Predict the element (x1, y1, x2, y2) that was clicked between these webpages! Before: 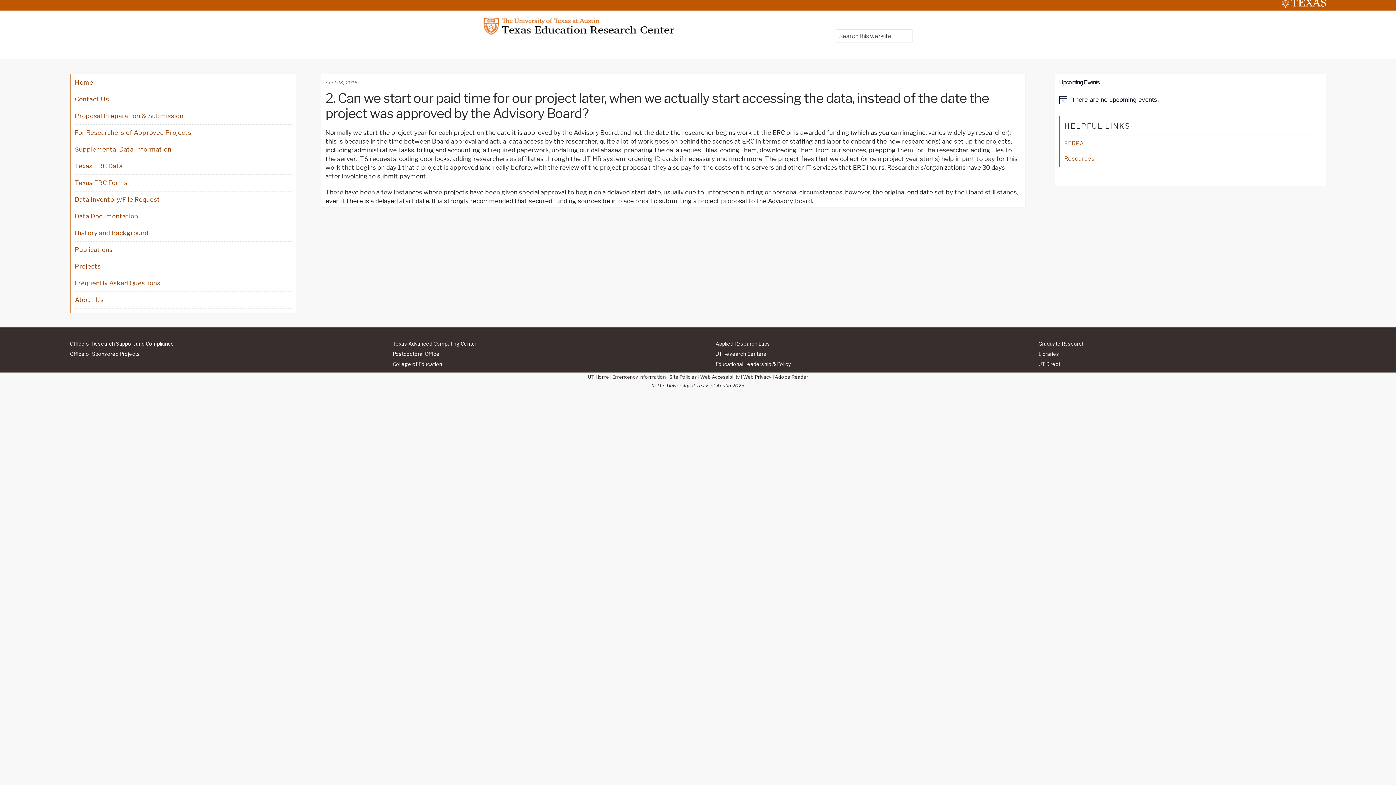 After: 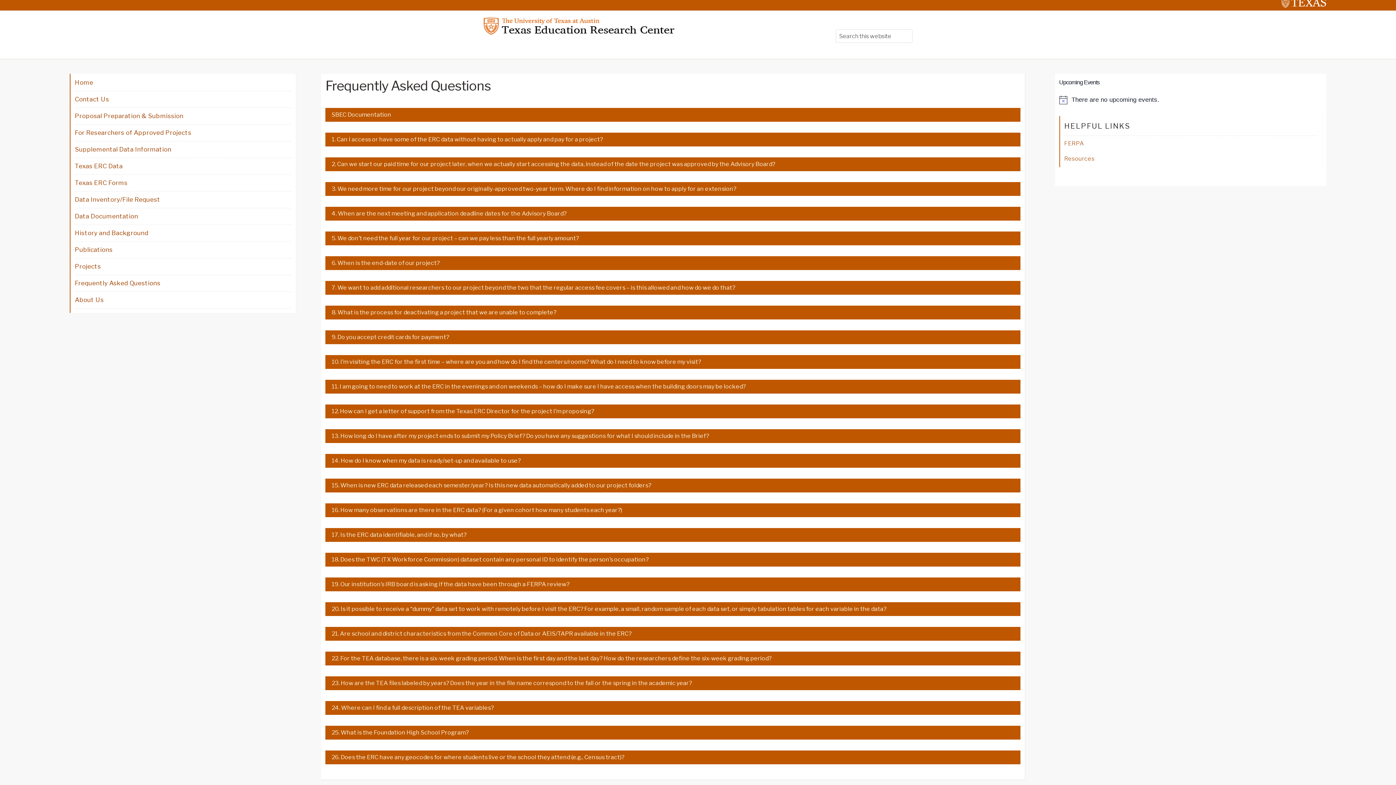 Action: bbox: (74, 279, 160, 286) label: Frequently Asked Questions